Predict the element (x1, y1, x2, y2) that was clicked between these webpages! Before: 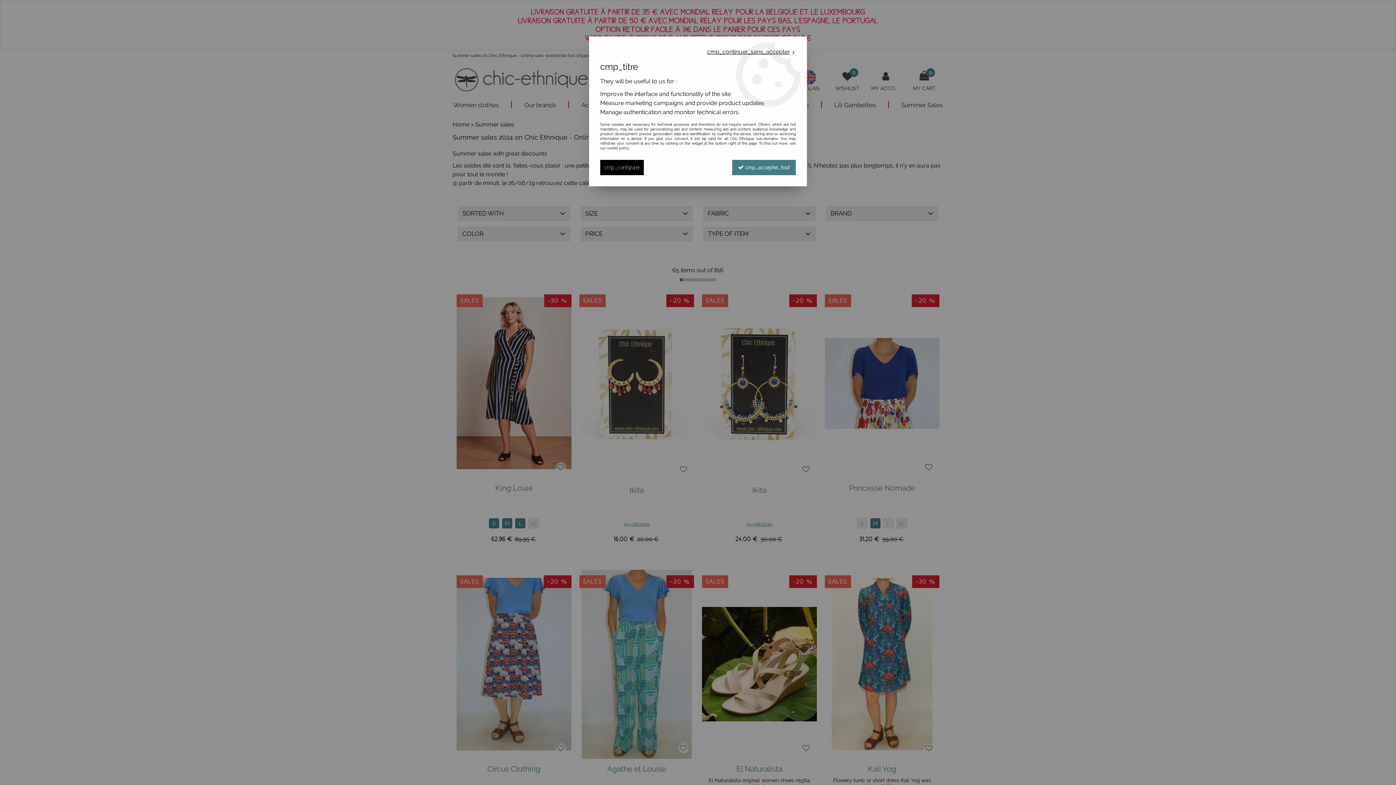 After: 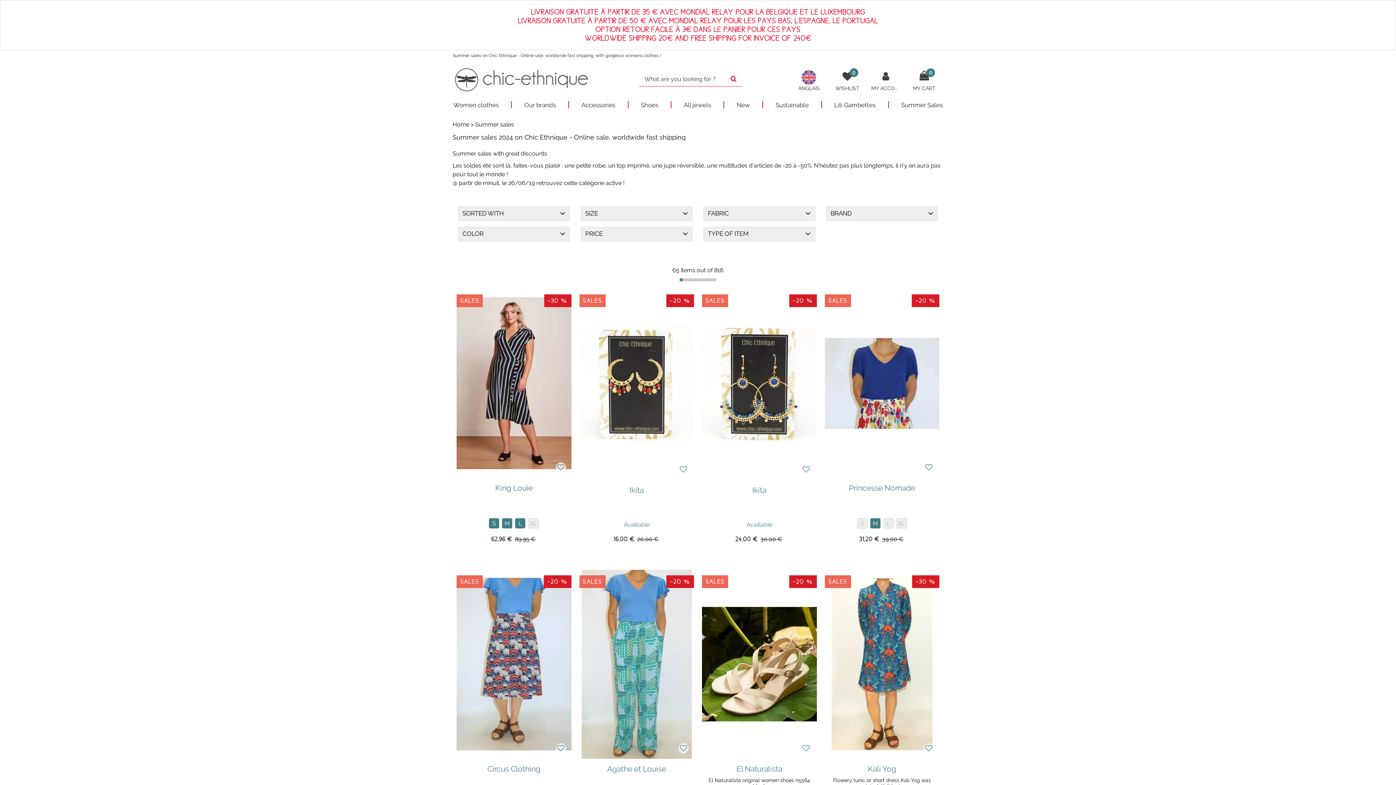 Action: label: cmp_continuer_sans_accepter  bbox: (707, 48, 796, 55)